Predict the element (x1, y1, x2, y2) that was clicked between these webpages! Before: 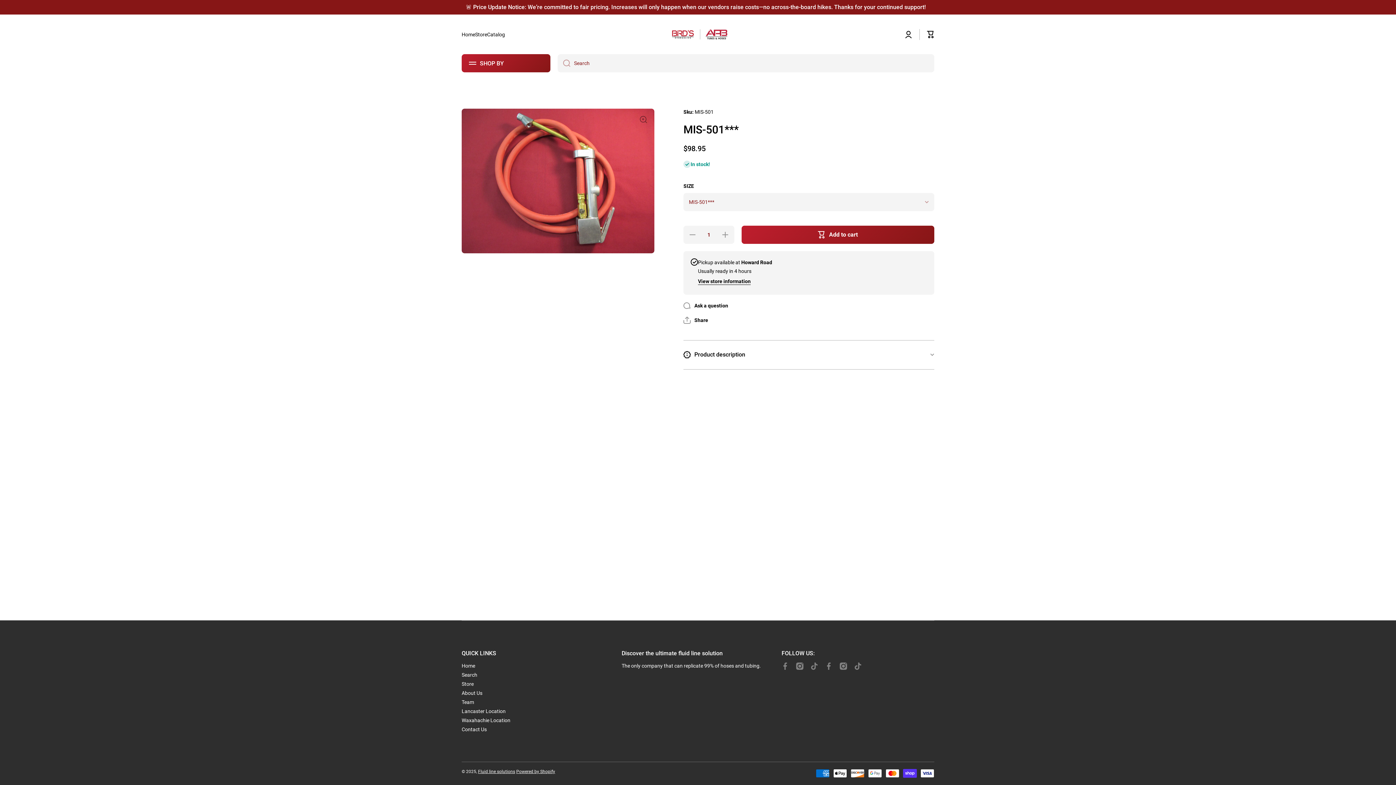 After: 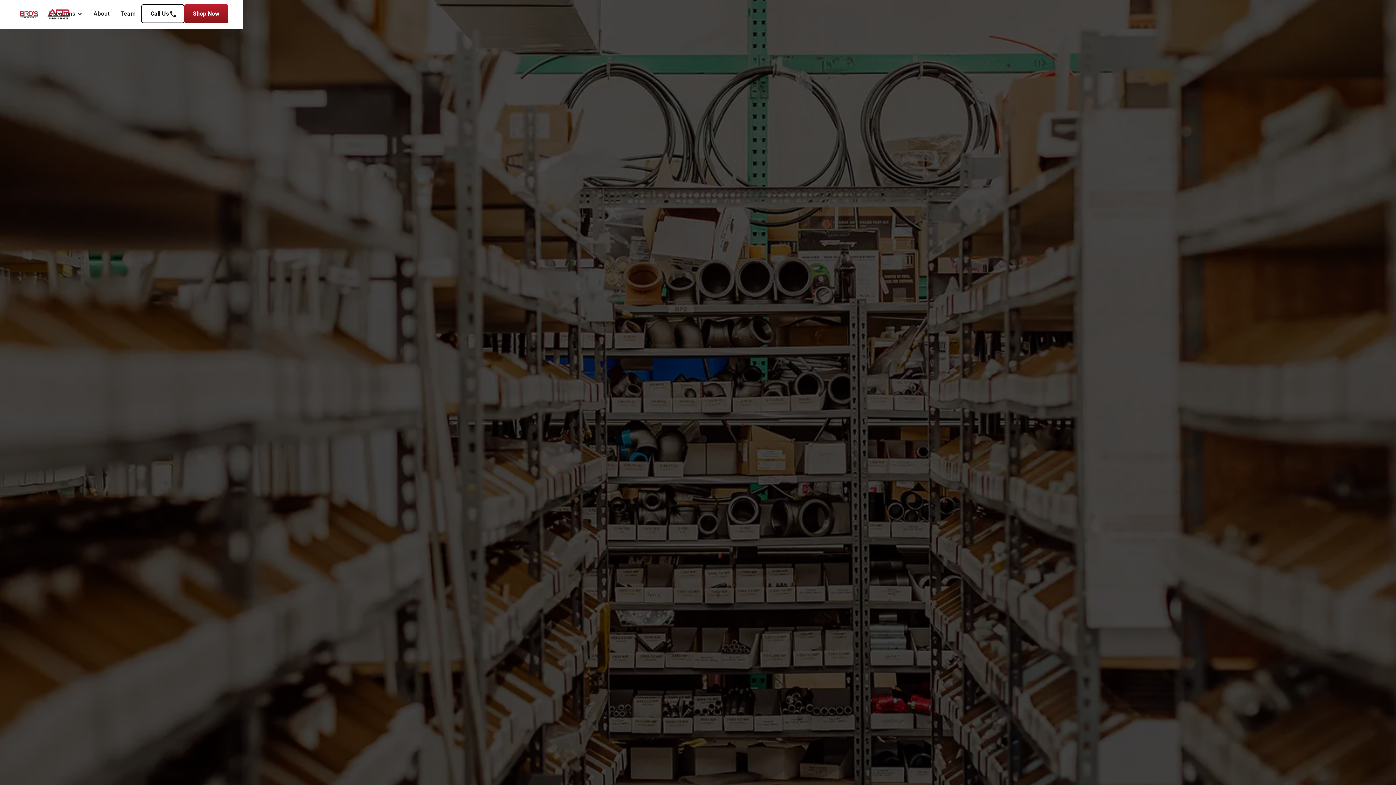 Action: bbox: (461, 31, 475, 37) label: Home